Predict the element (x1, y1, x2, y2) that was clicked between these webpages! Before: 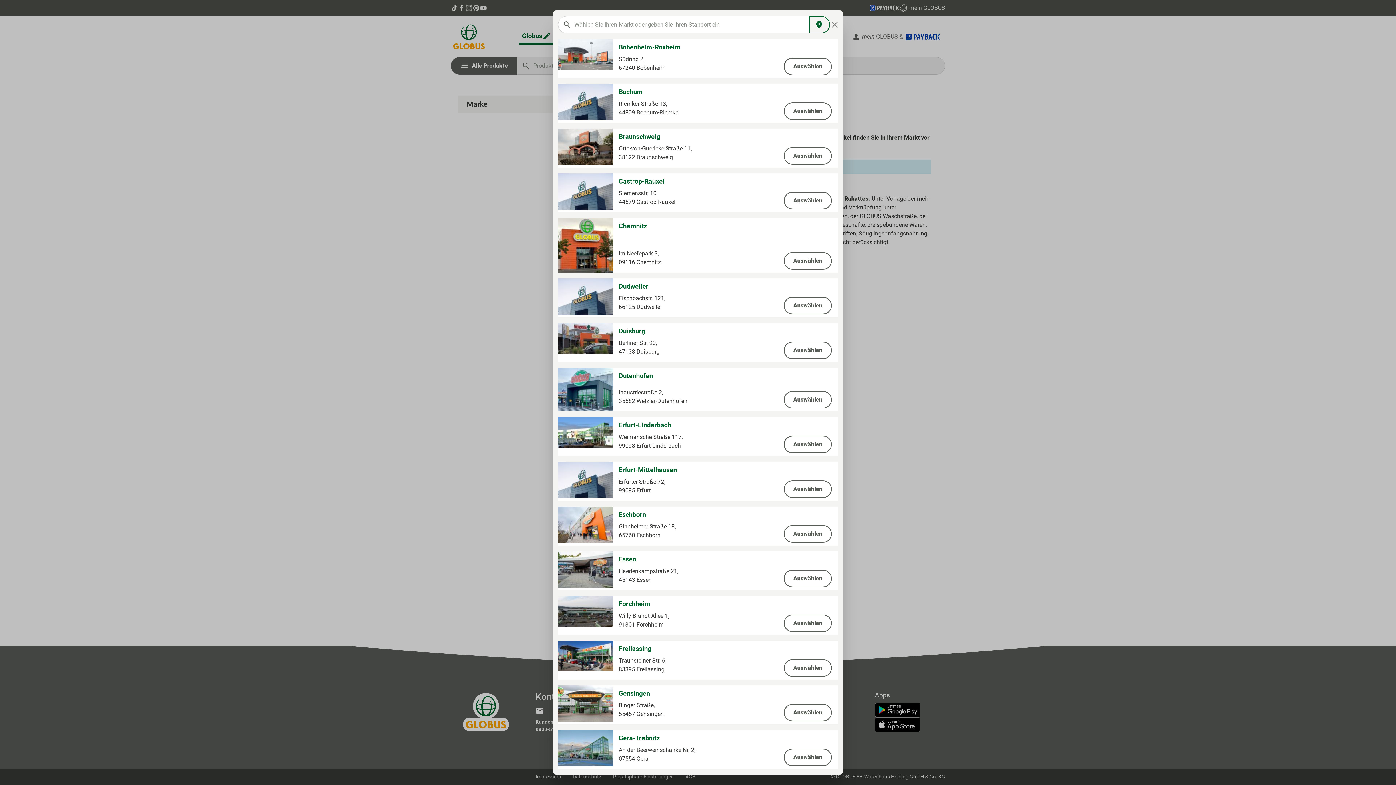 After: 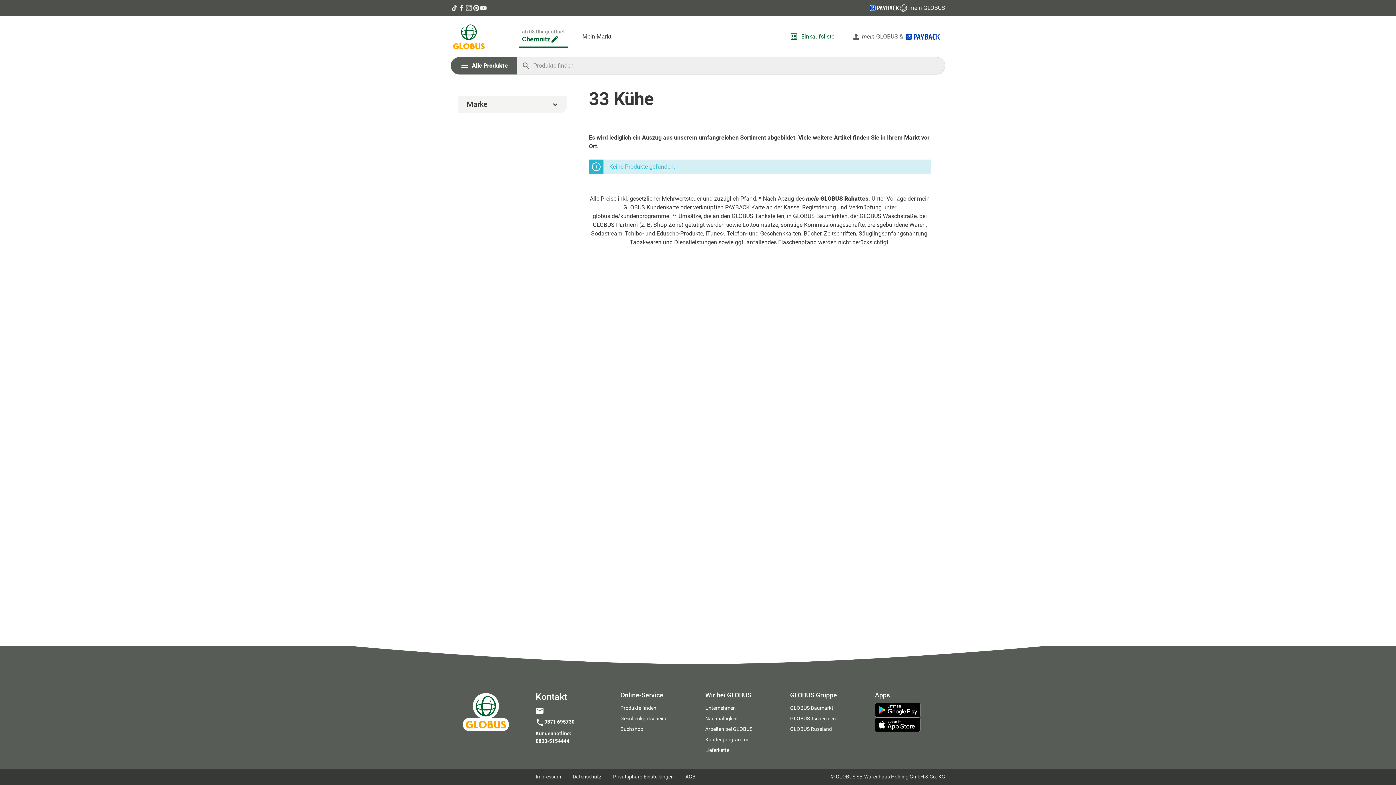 Action: bbox: (784, 252, 832, 269) label: Auswählen